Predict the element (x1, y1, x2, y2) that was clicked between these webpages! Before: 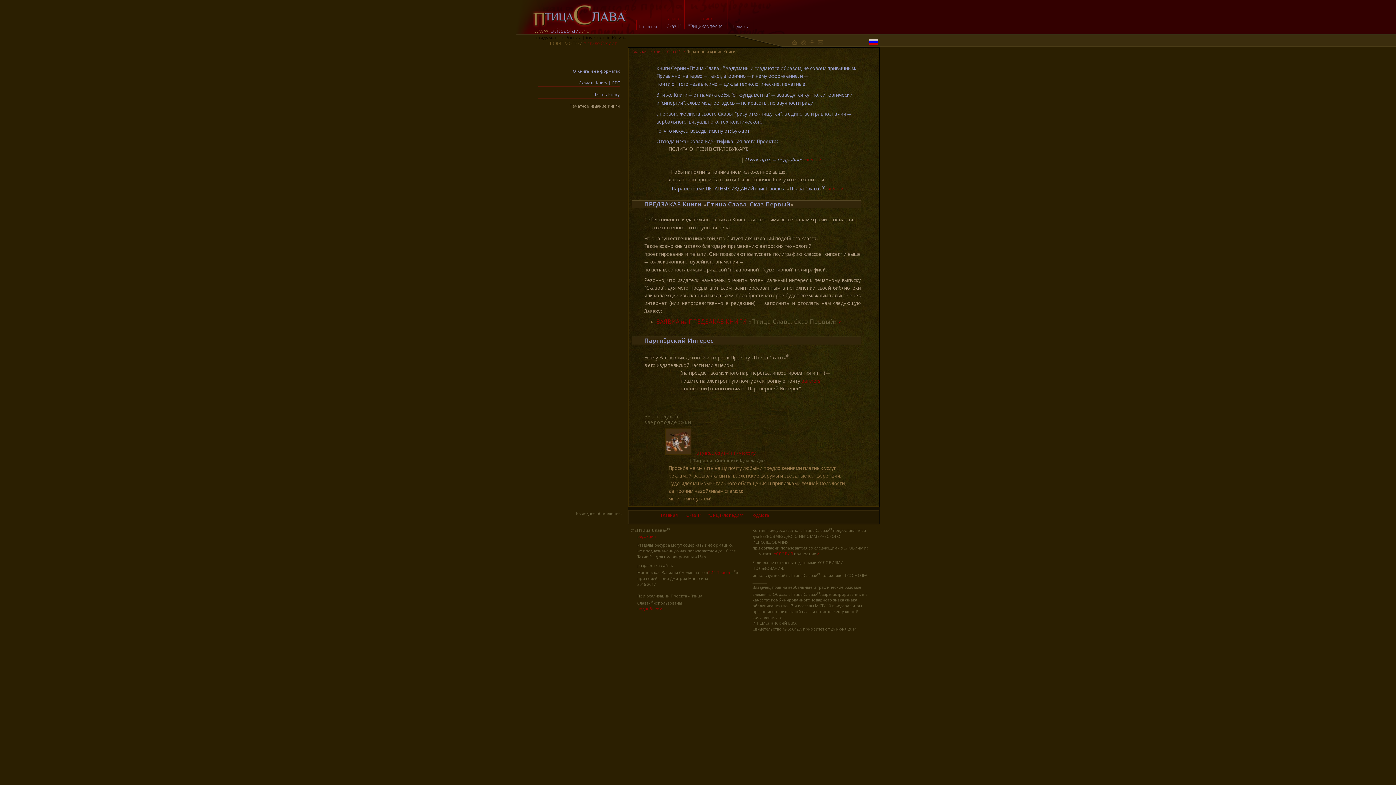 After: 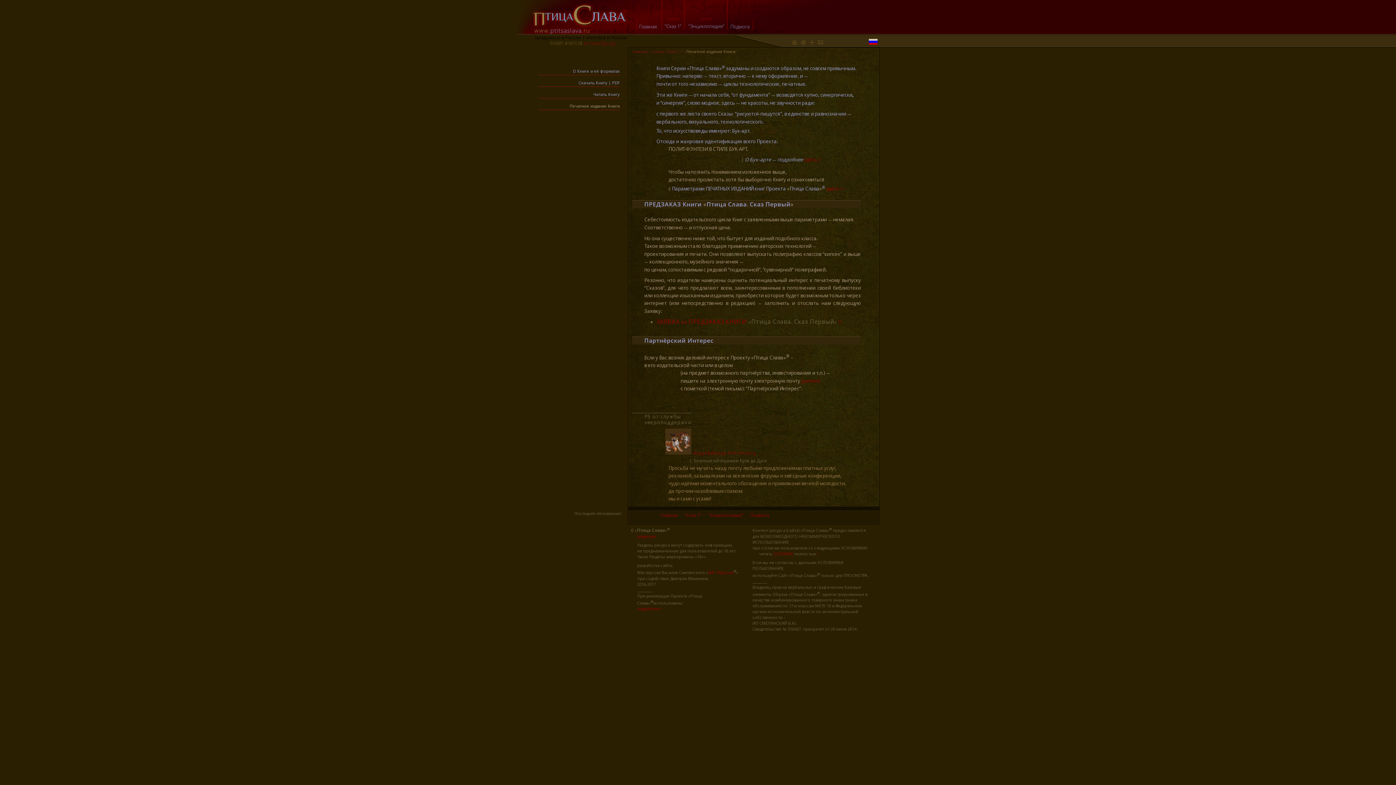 Action: bbox: (817, 40, 823, 46)